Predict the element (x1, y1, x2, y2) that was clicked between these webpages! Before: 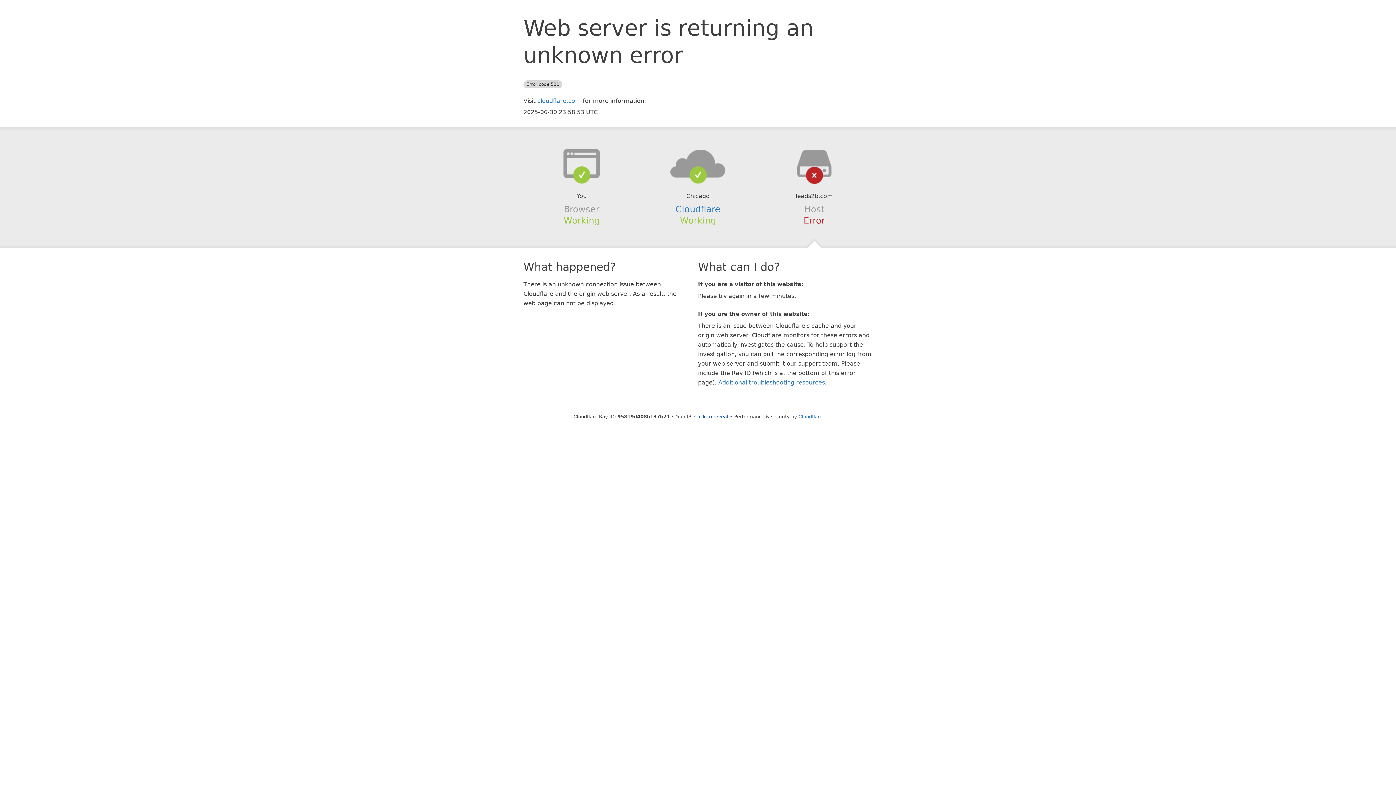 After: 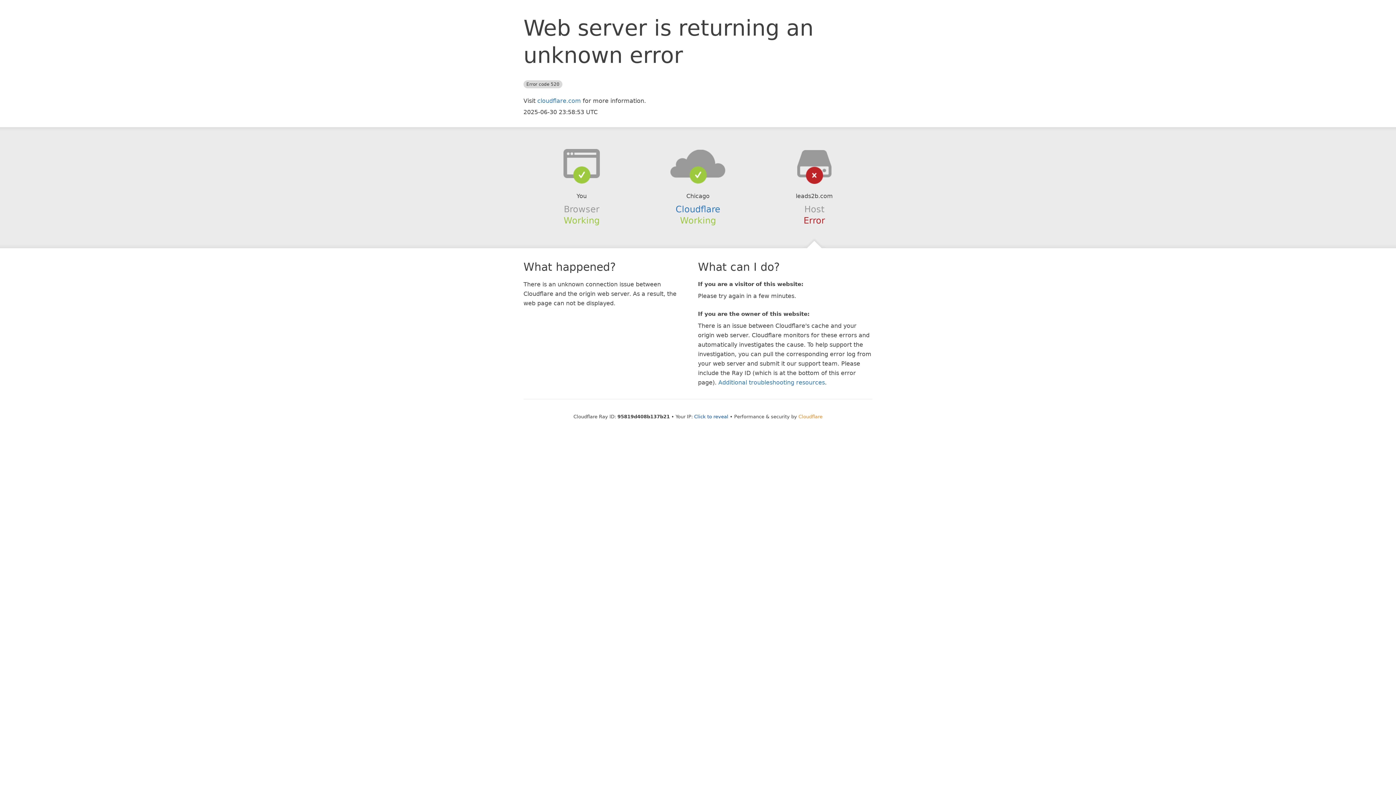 Action: bbox: (798, 414, 822, 419) label: Cloudflare